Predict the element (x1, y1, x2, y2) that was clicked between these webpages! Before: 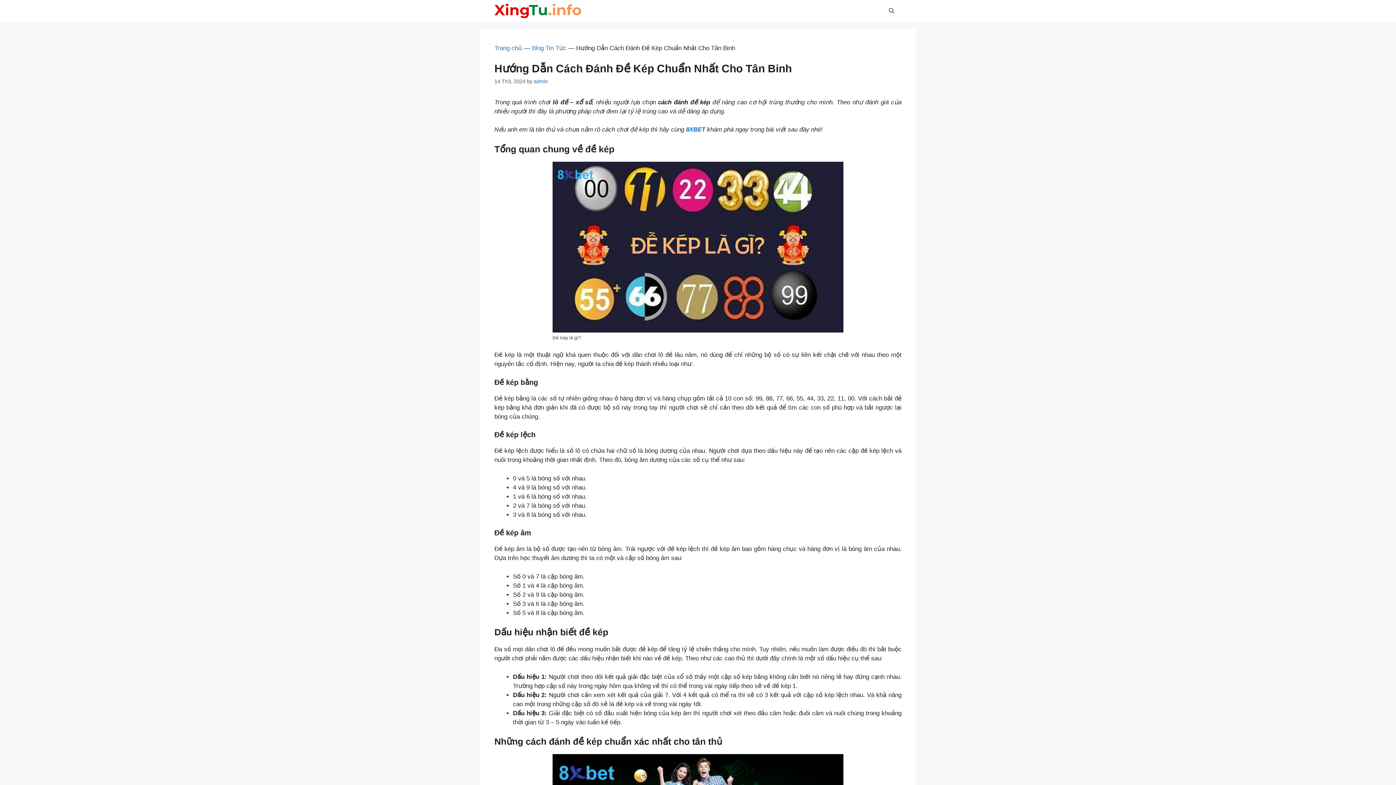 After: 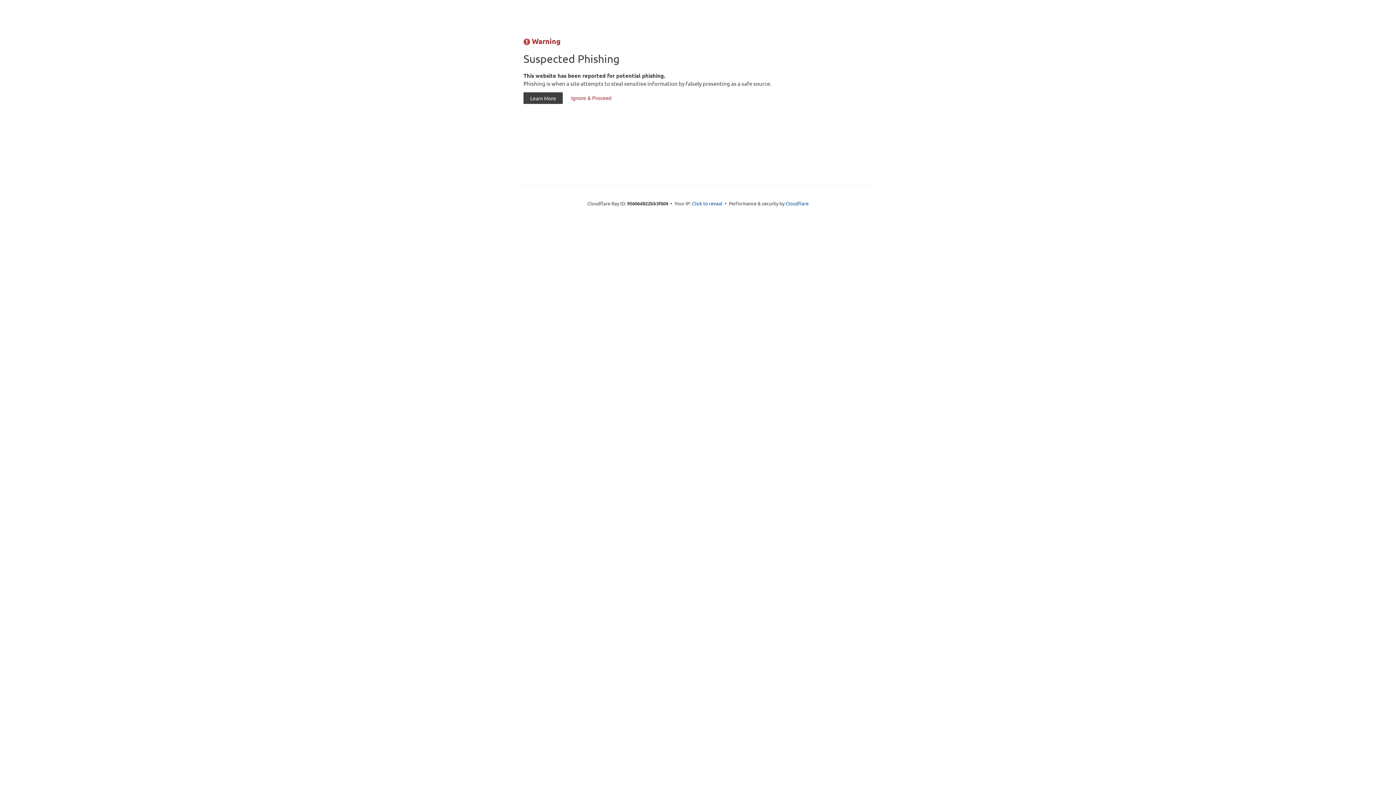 Action: label: 8XBET bbox: (686, 126, 705, 133)